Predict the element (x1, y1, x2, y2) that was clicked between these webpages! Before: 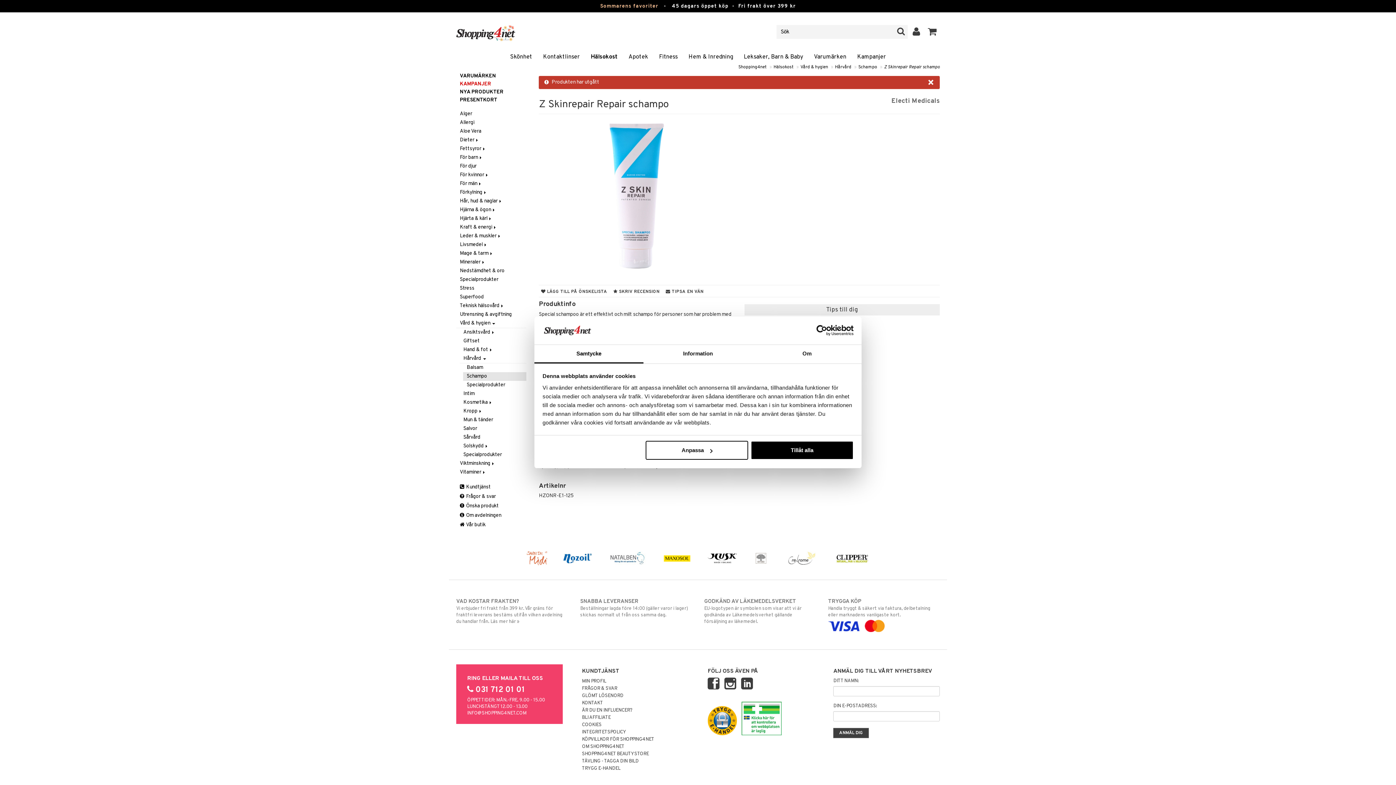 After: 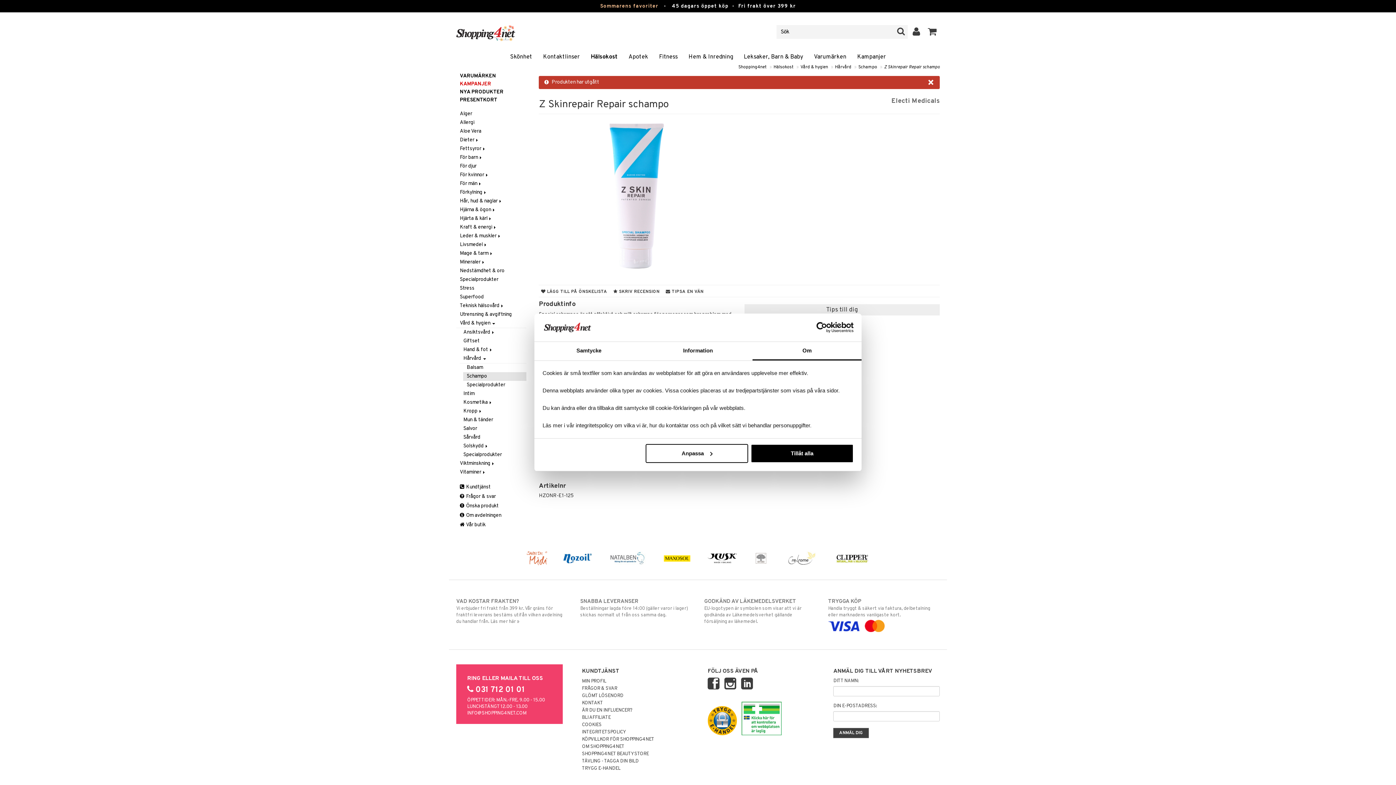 Action: label: Om bbox: (752, 345, 861, 363)